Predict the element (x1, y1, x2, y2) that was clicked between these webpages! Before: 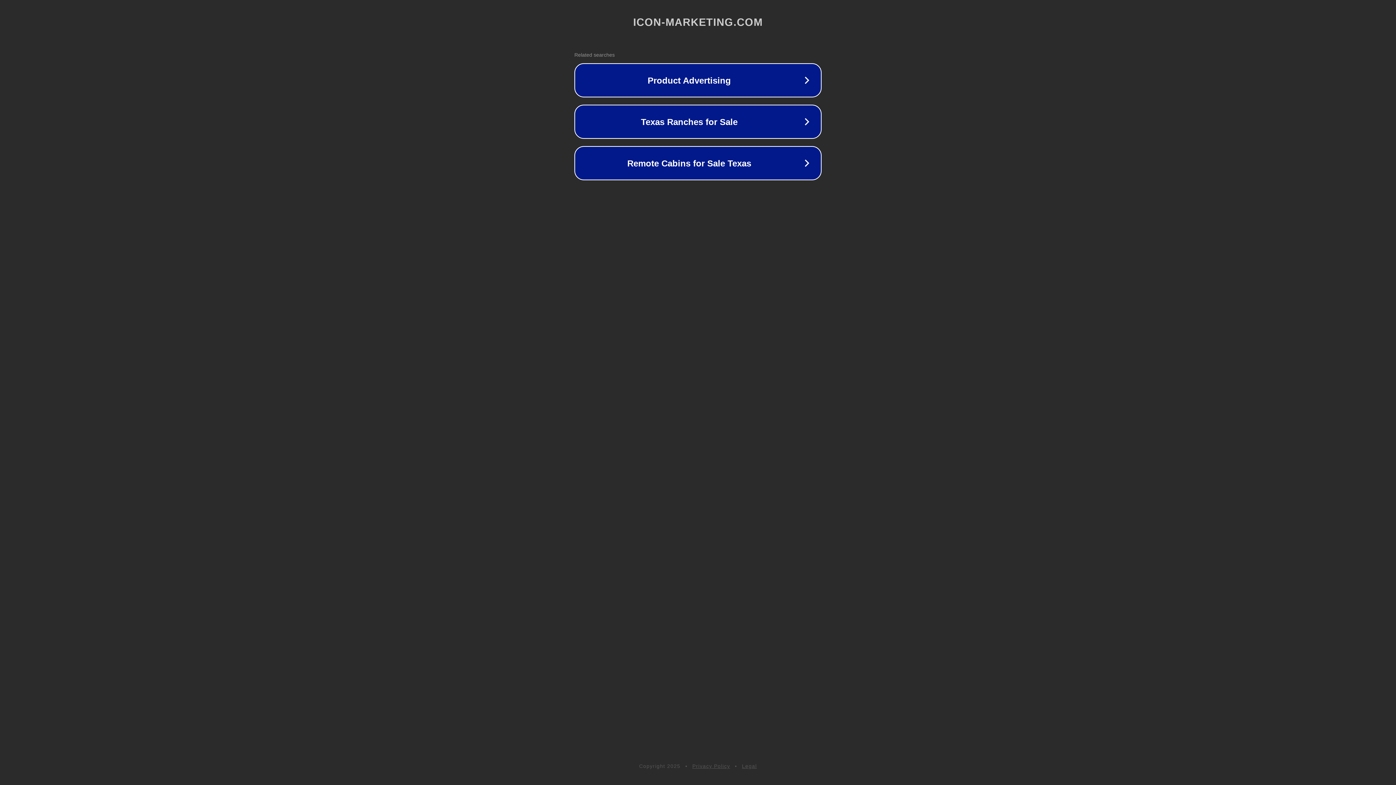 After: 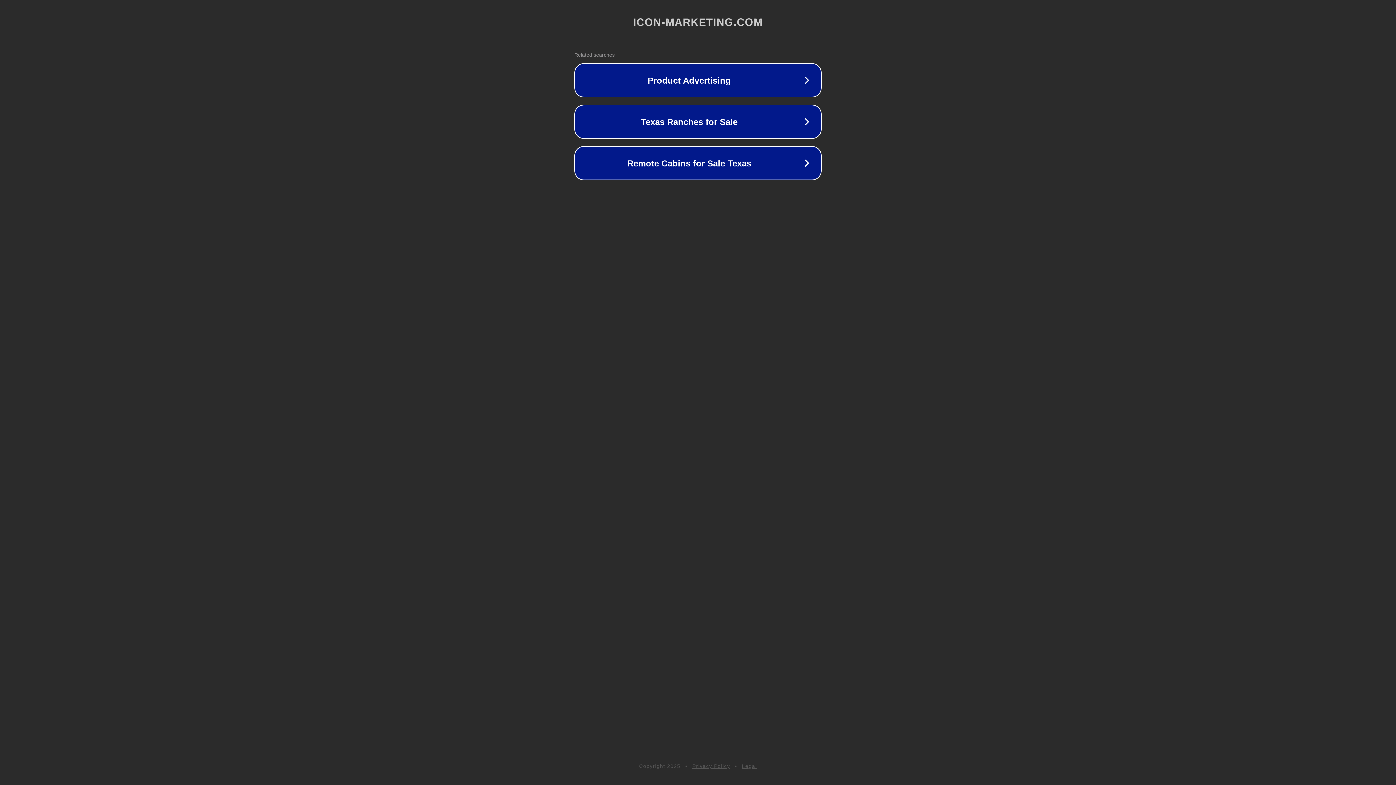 Action: bbox: (742, 763, 757, 769) label: Legal